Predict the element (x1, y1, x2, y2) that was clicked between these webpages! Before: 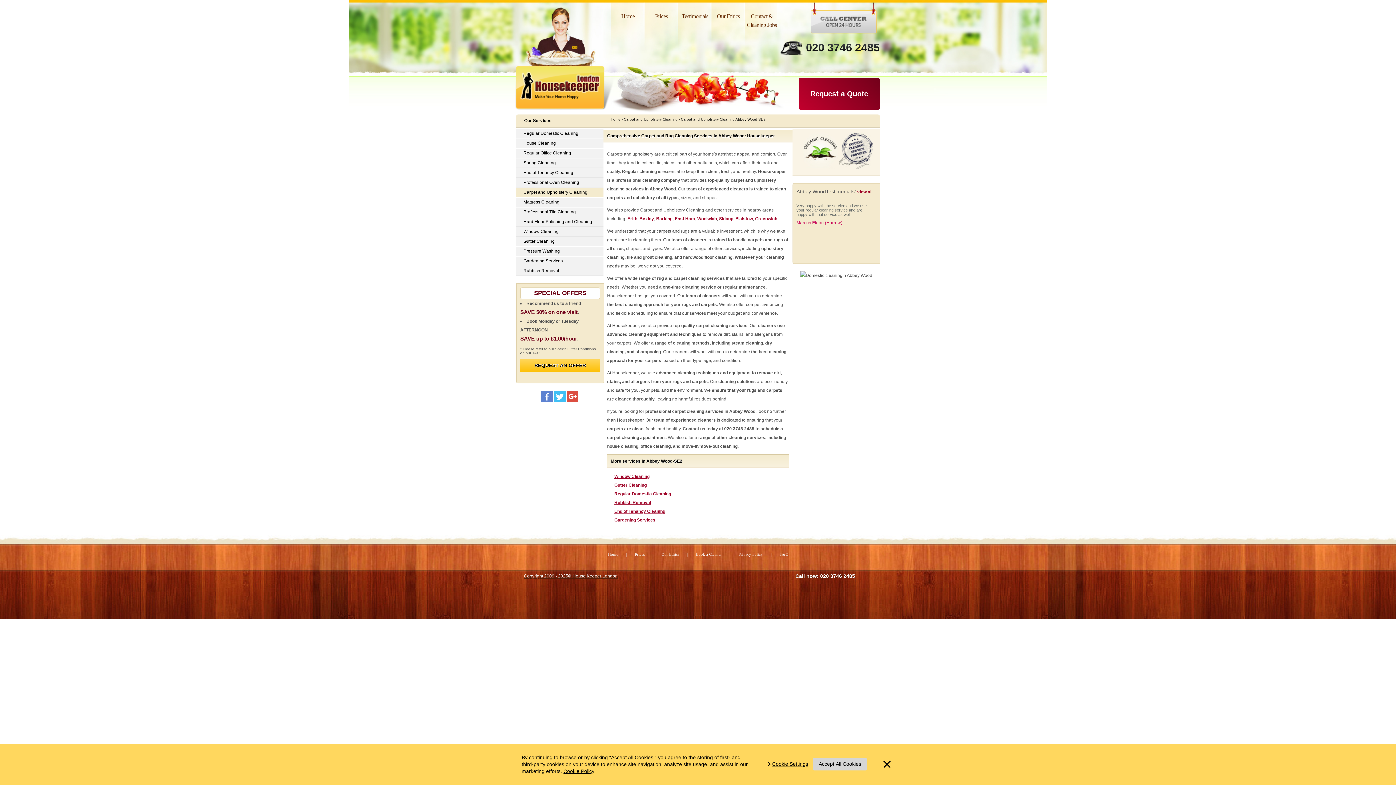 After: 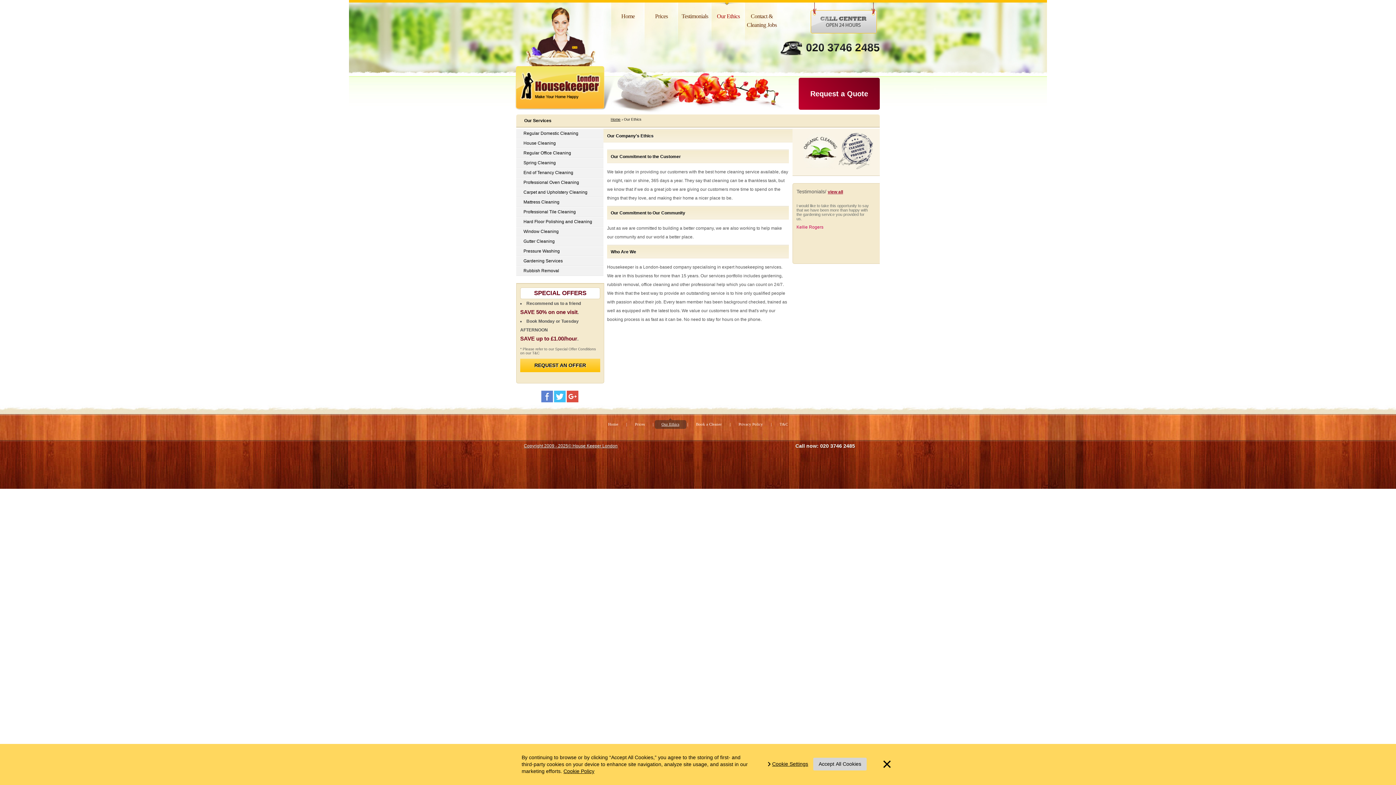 Action: bbox: (654, 550, 686, 559) label: Our Ethics